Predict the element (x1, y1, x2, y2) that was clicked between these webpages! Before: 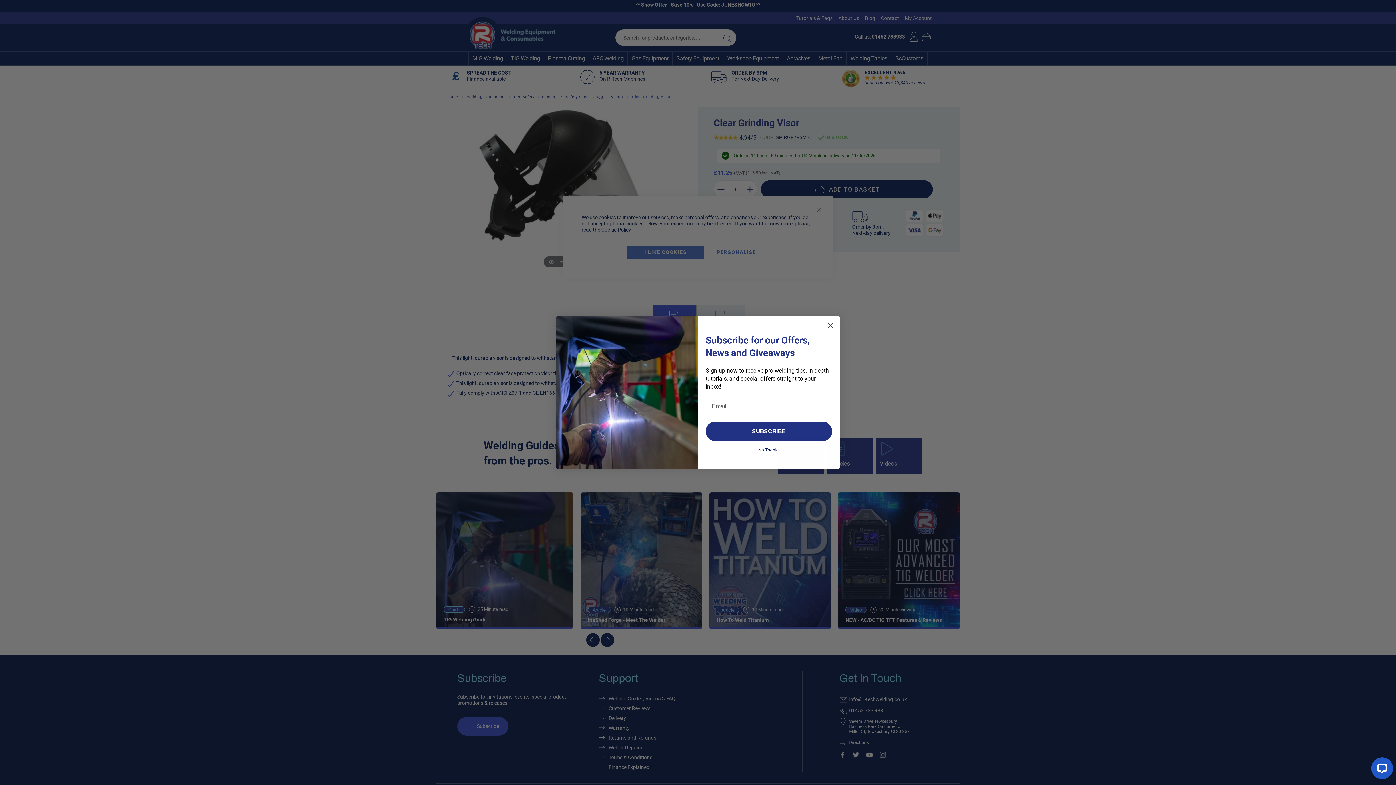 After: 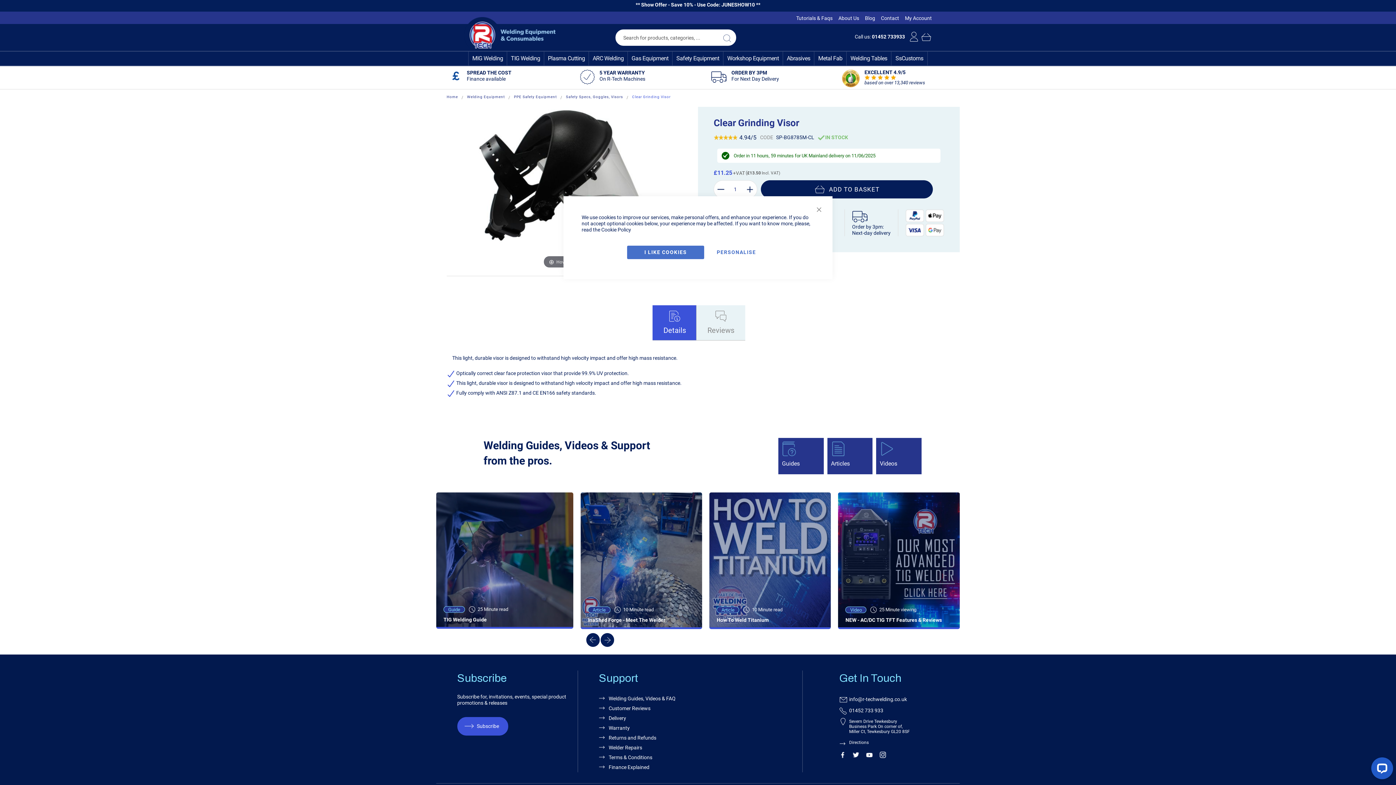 Action: label: Close dialog bbox: (824, 319, 837, 332)